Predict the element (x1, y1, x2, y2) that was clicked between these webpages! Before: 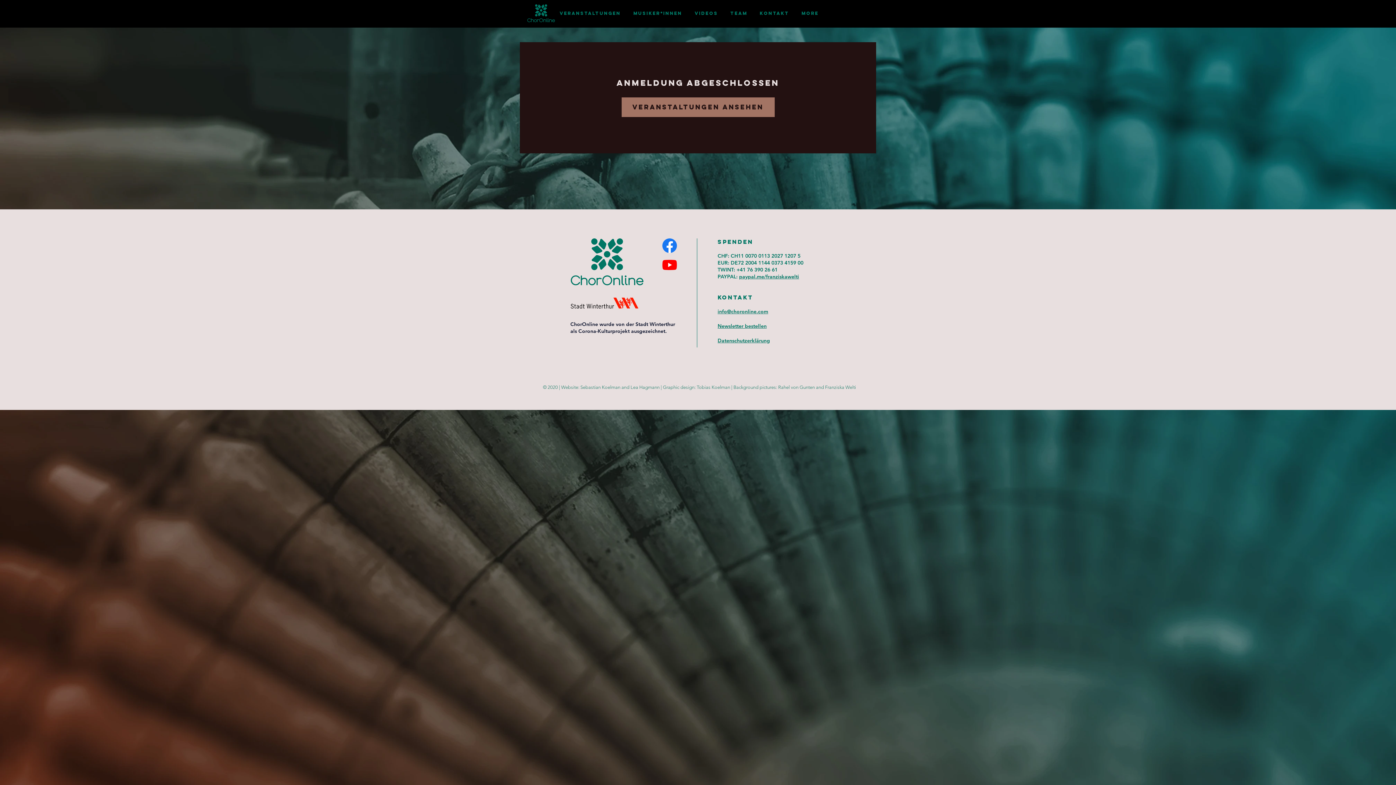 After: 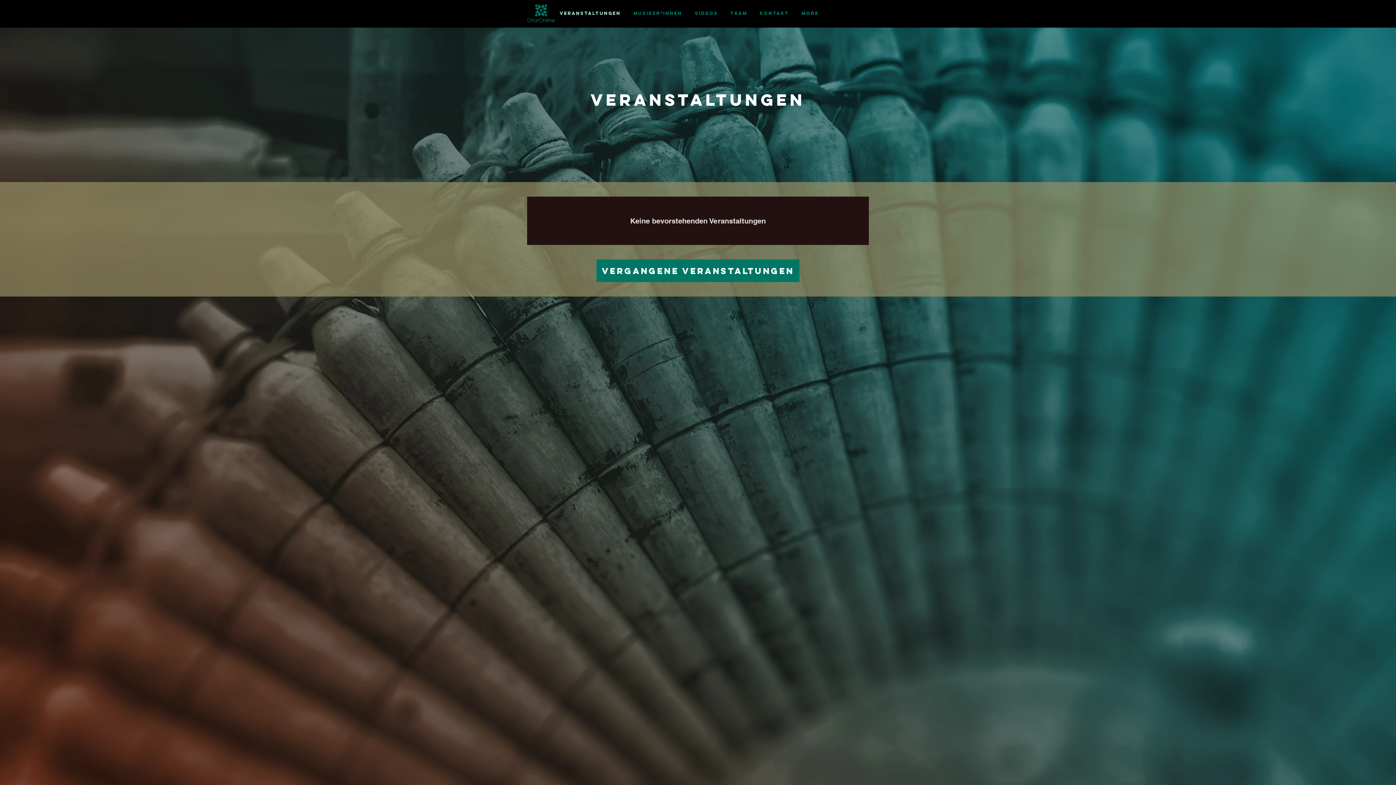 Action: label: VERANSTALTUNGEN bbox: (553, 4, 627, 22)